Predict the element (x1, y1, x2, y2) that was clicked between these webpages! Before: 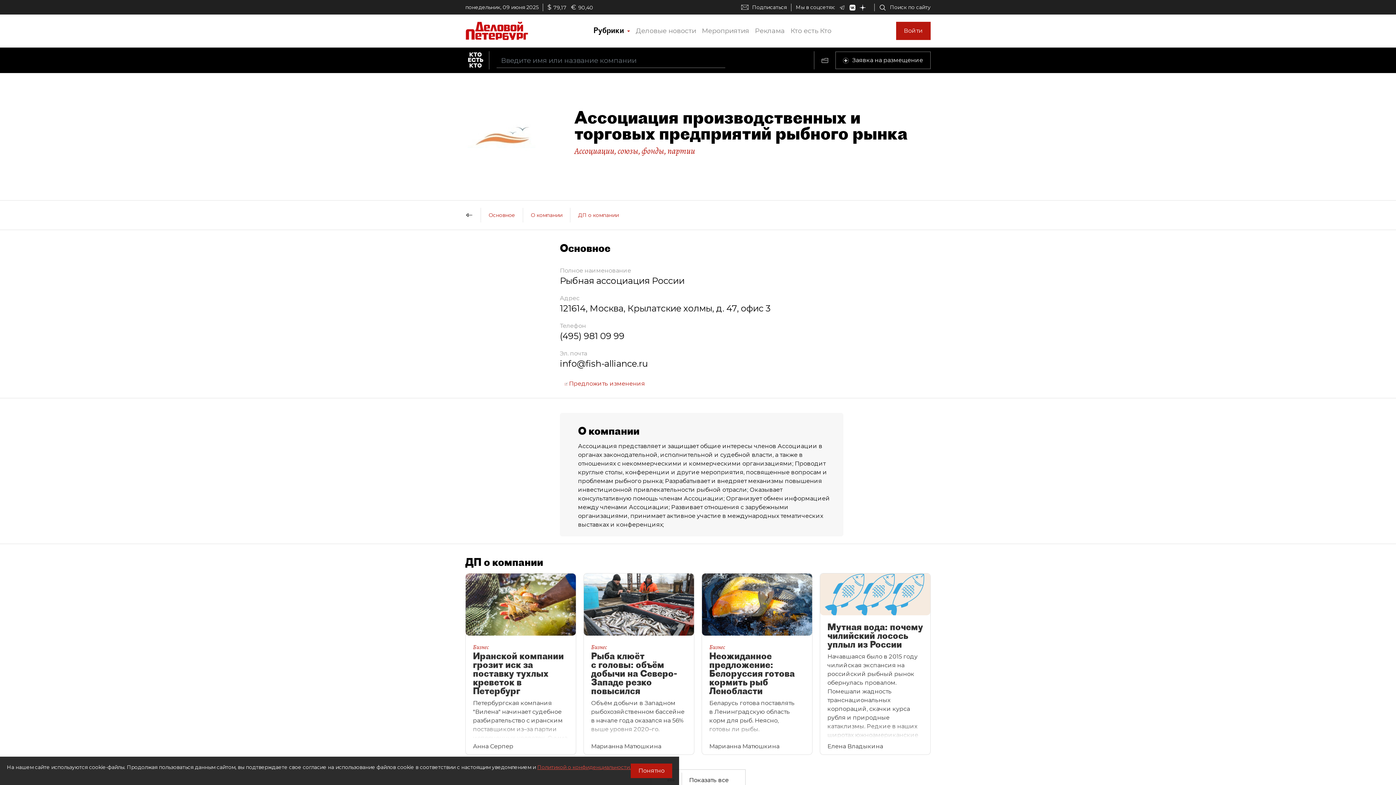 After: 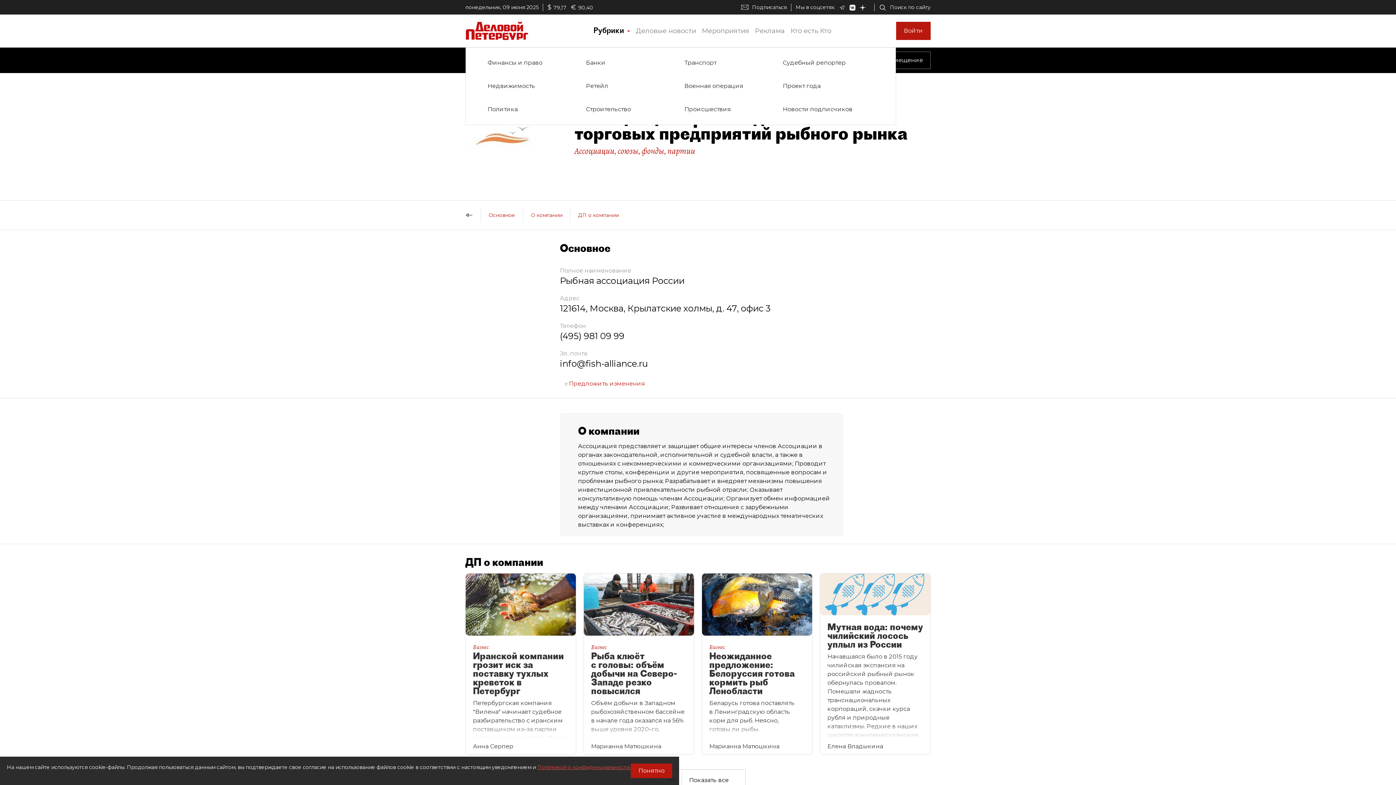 Action: label: Рубрики  bbox: (590, 24, 633, 37)